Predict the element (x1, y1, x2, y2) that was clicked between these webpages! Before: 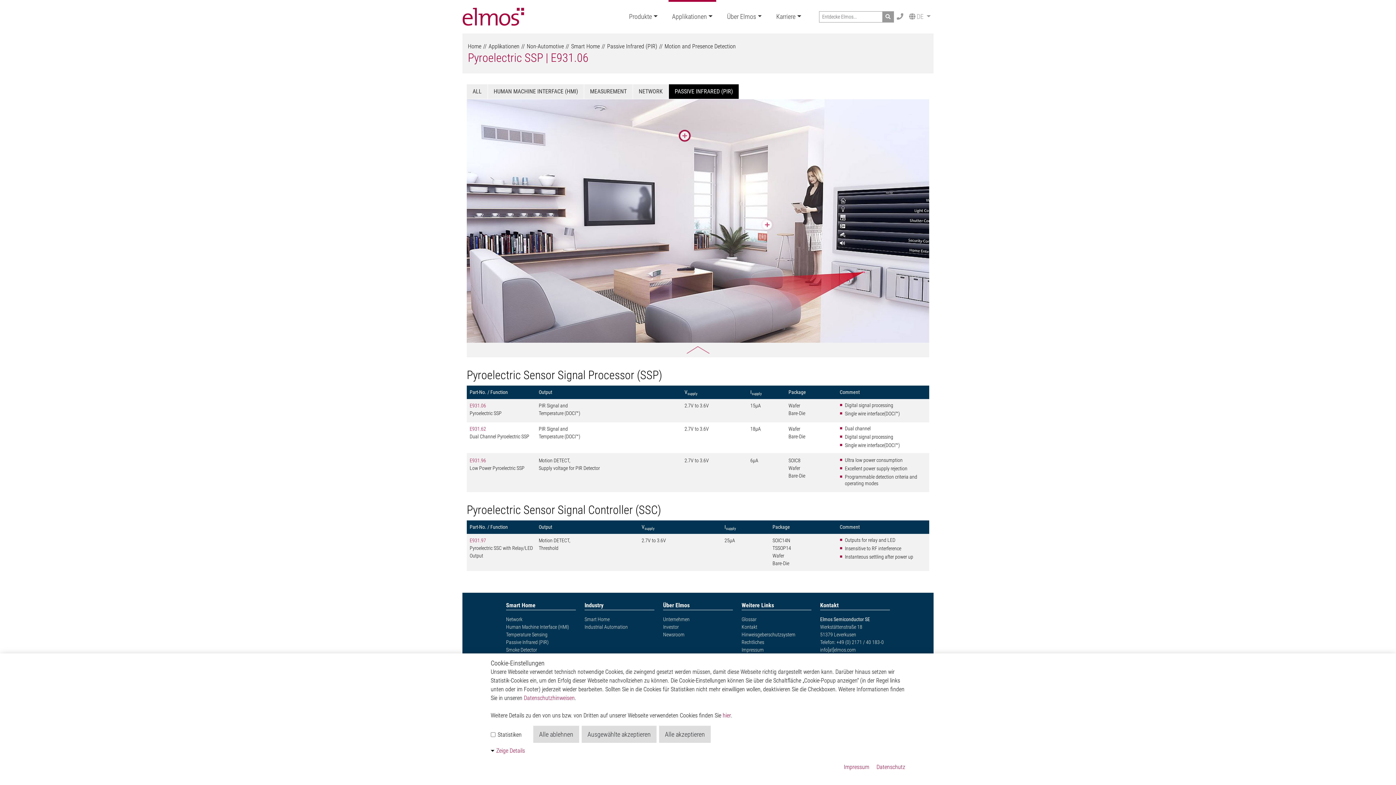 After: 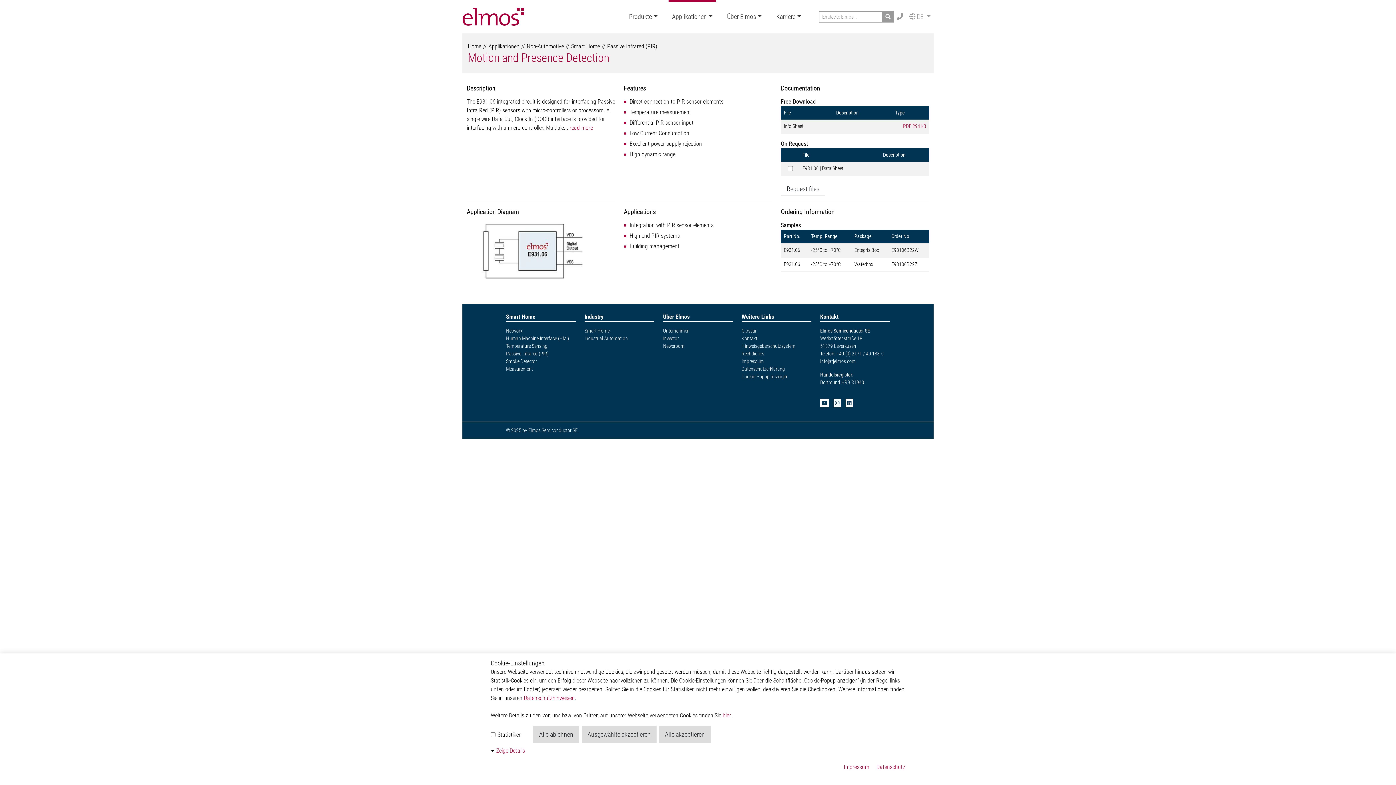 Action: bbox: (469, 402, 486, 408) label: E931.06